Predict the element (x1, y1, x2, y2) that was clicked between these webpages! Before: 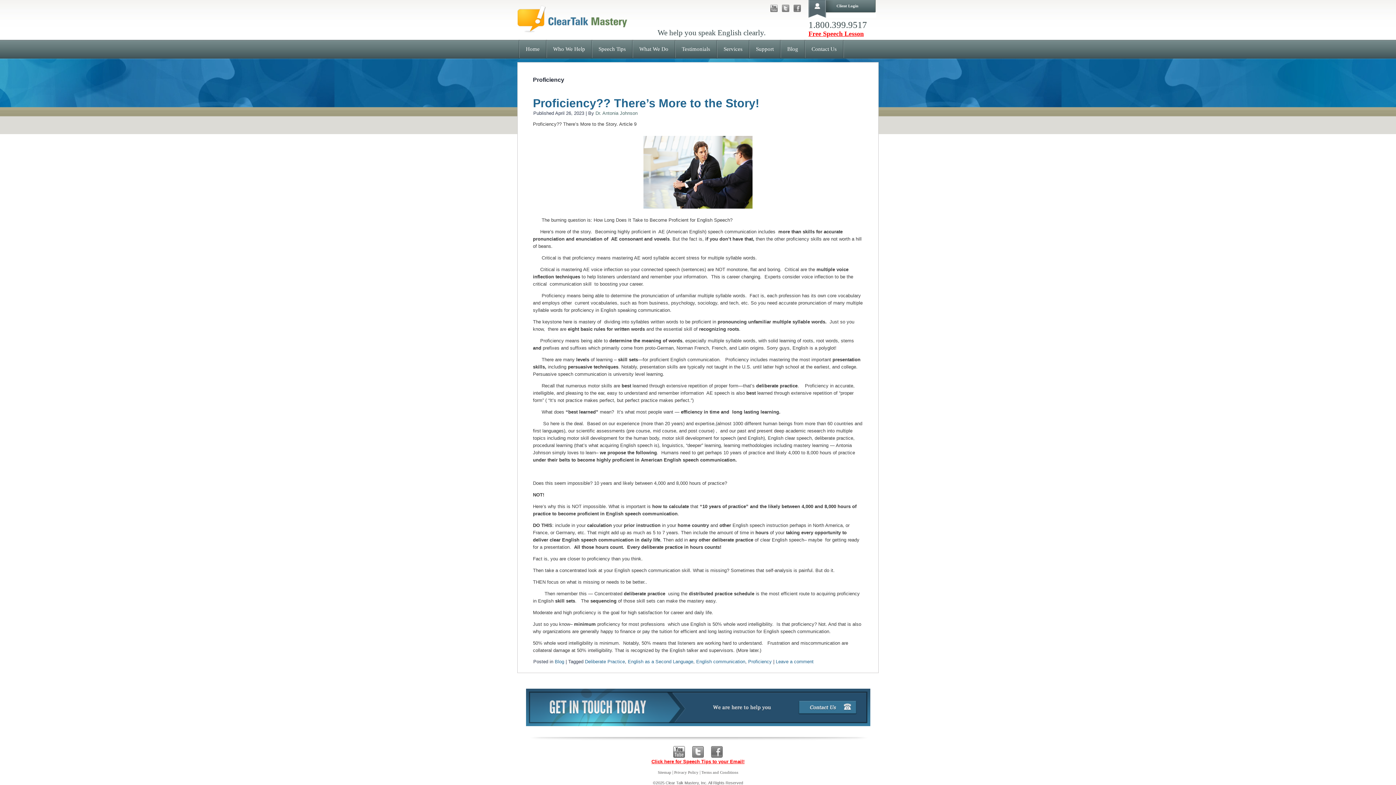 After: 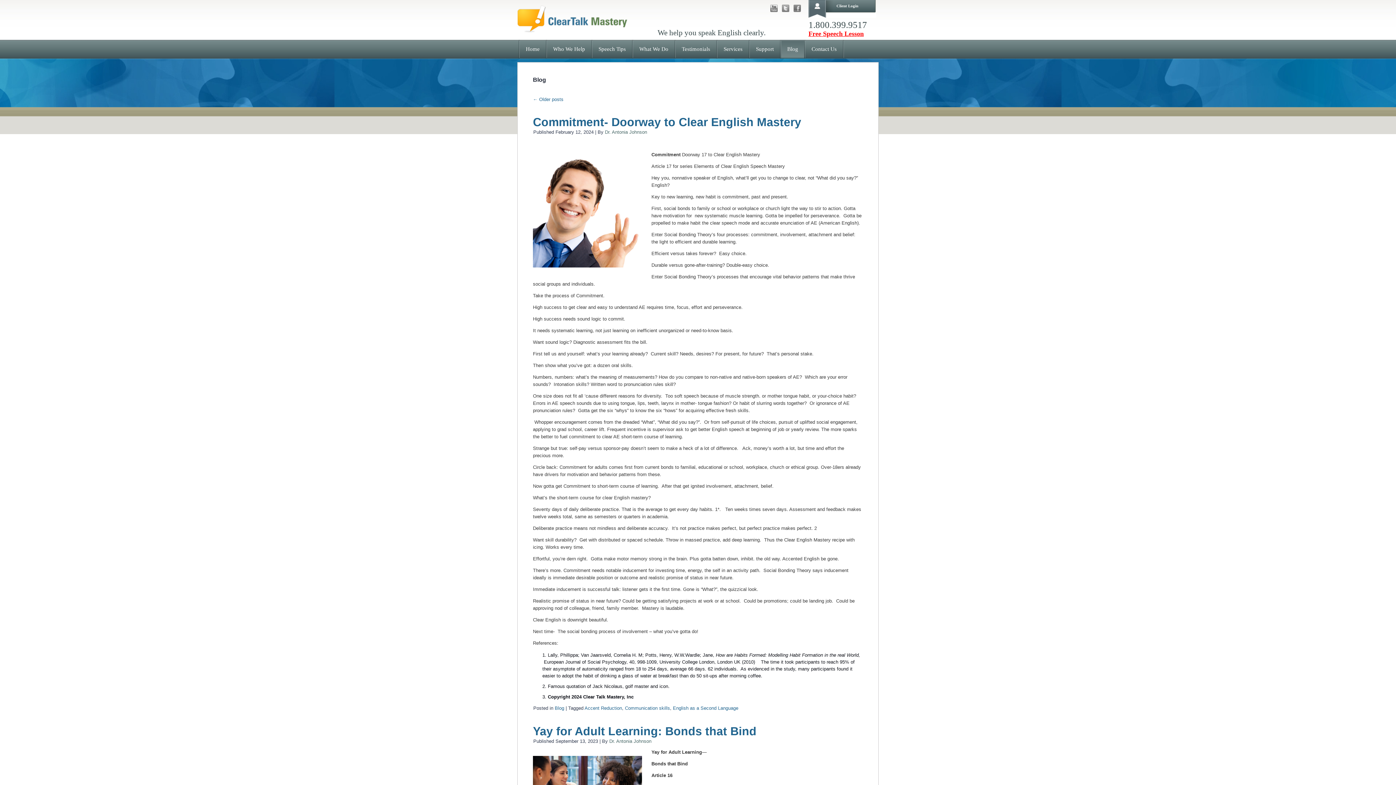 Action: bbox: (554, 659, 564, 664) label: Blog